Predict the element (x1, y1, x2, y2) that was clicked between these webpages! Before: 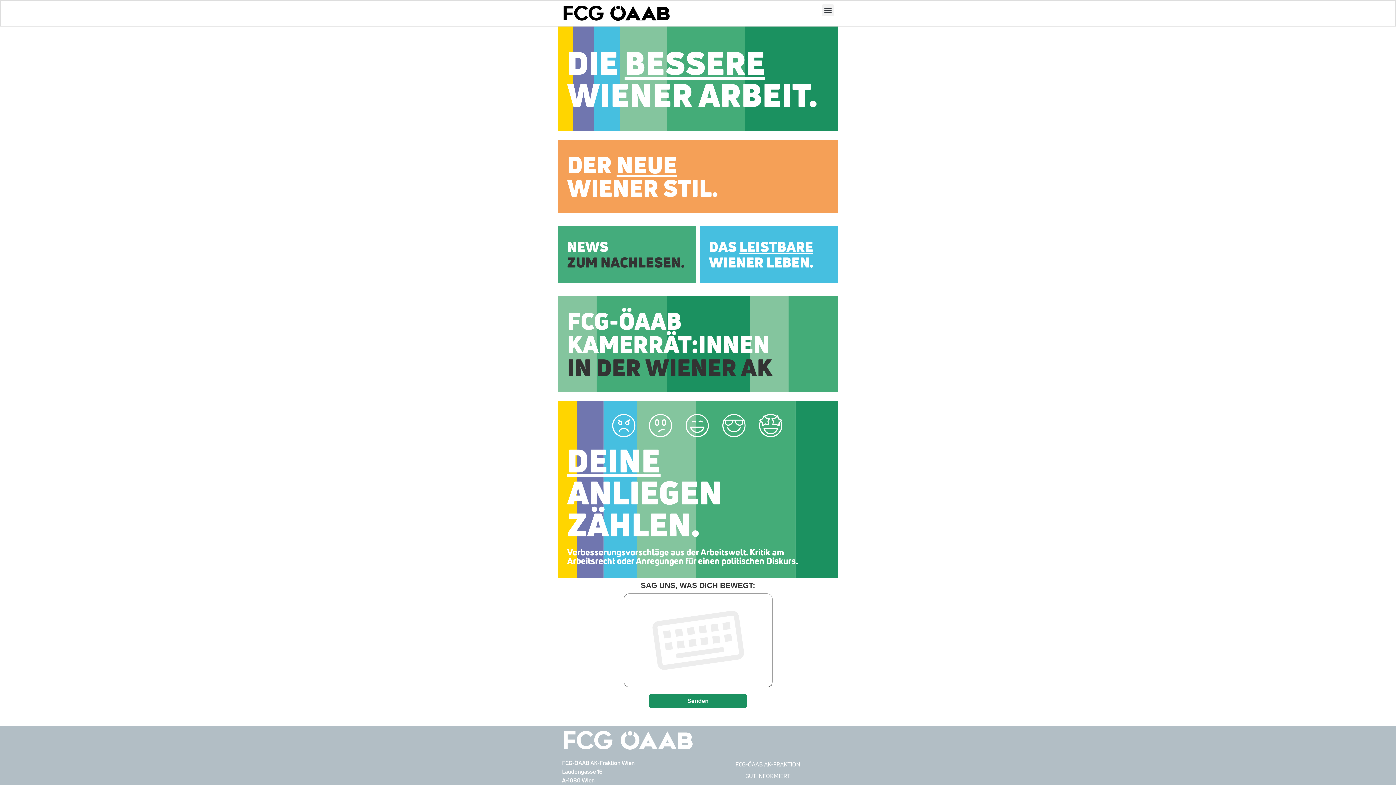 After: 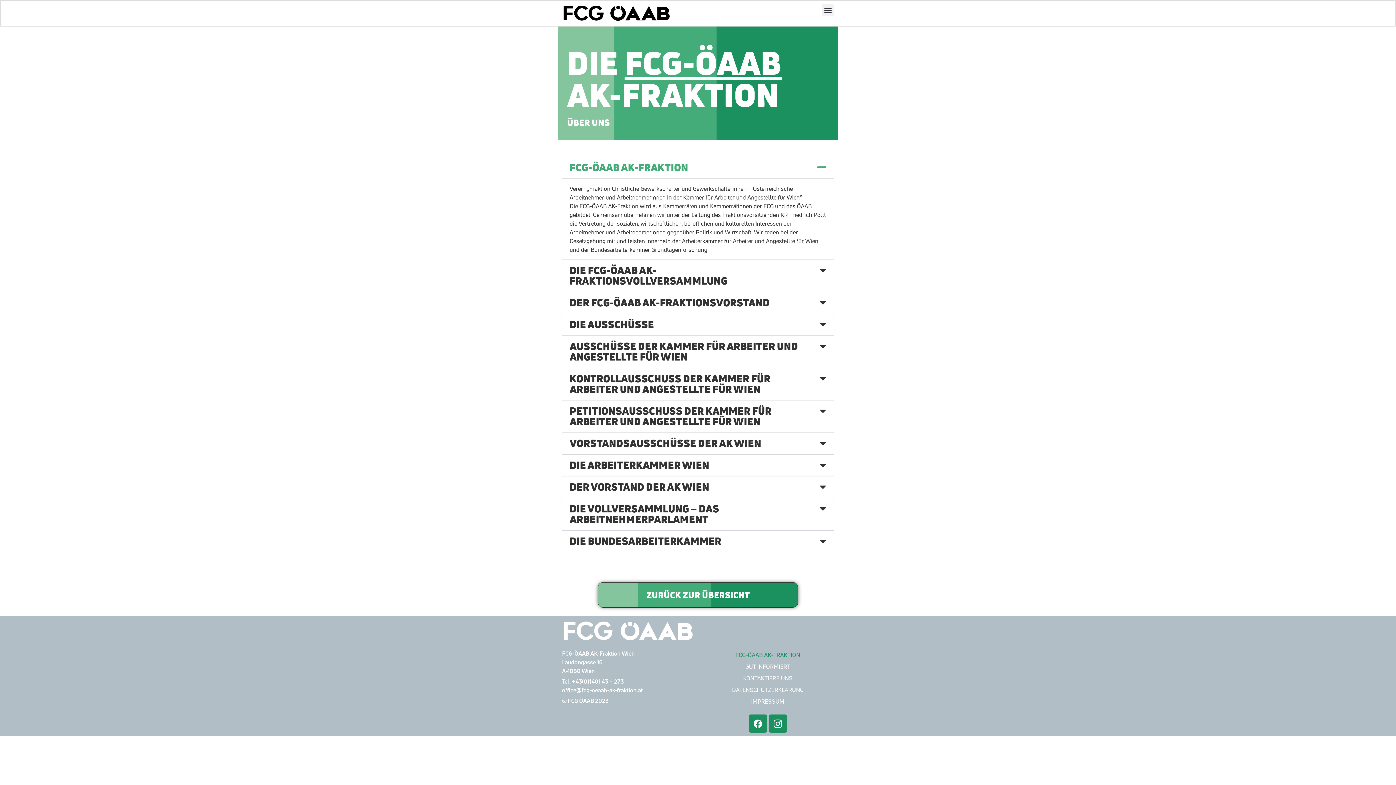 Action: bbox: (701, 758, 834, 770) label: FCG-ÖAAB AK-FRAKTION